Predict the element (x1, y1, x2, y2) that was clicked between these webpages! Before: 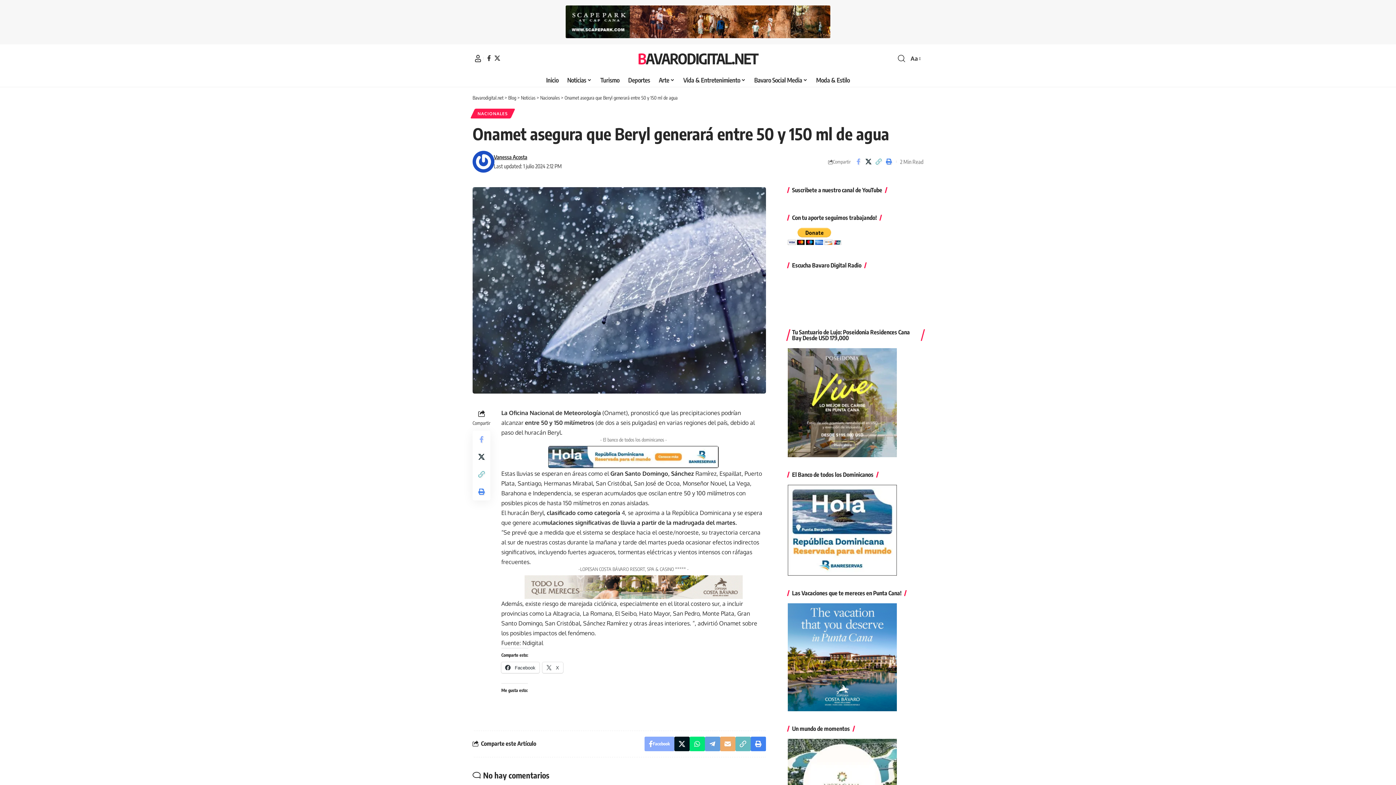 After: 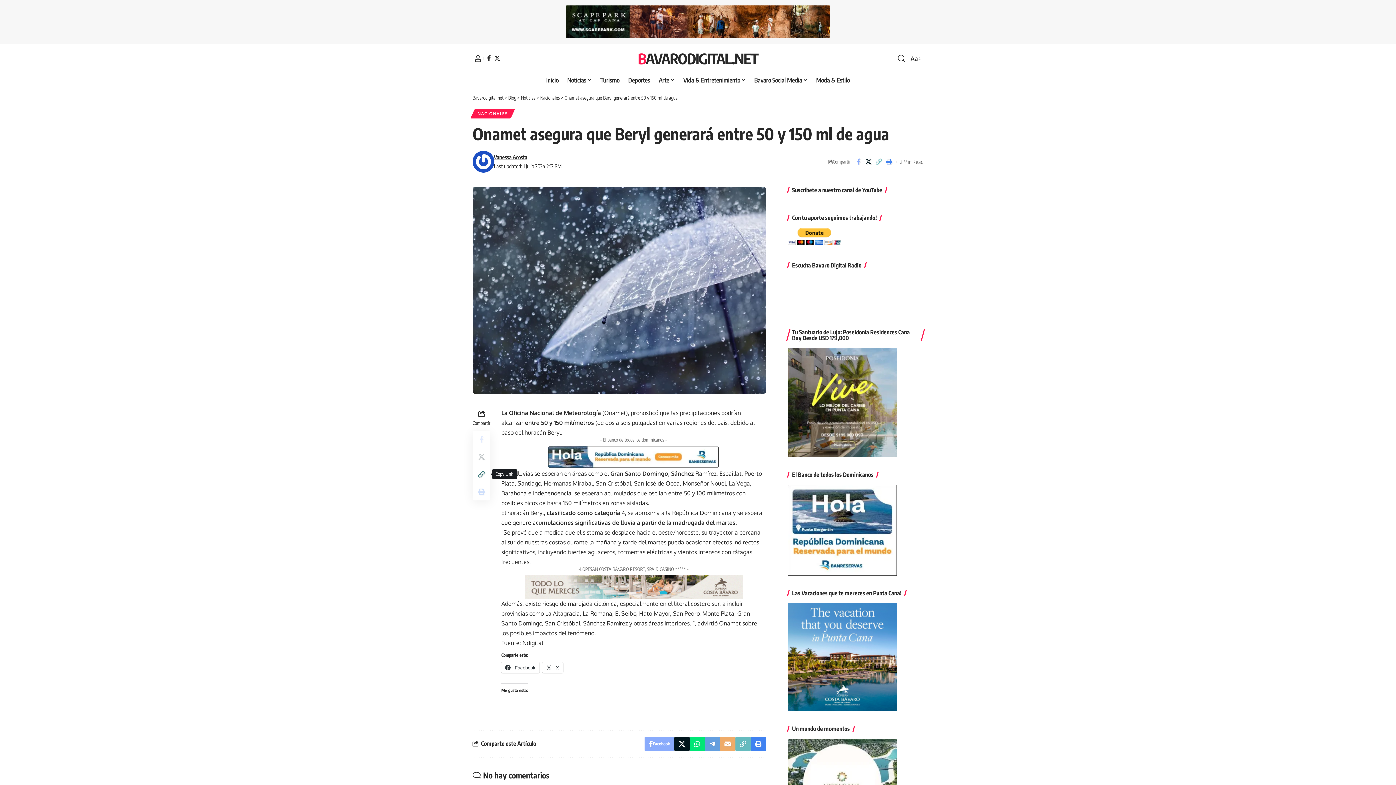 Action: label: Copy Link bbox: (472, 465, 490, 483)